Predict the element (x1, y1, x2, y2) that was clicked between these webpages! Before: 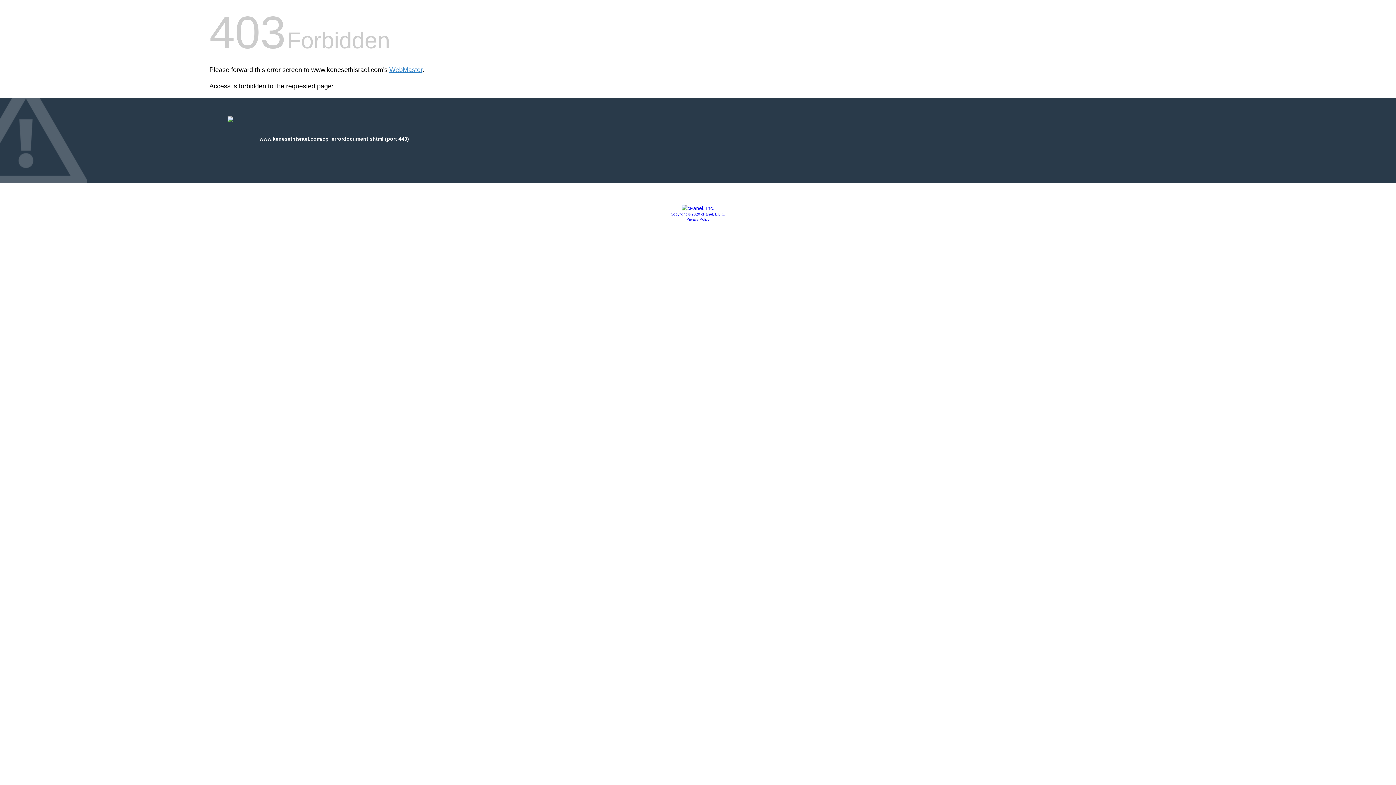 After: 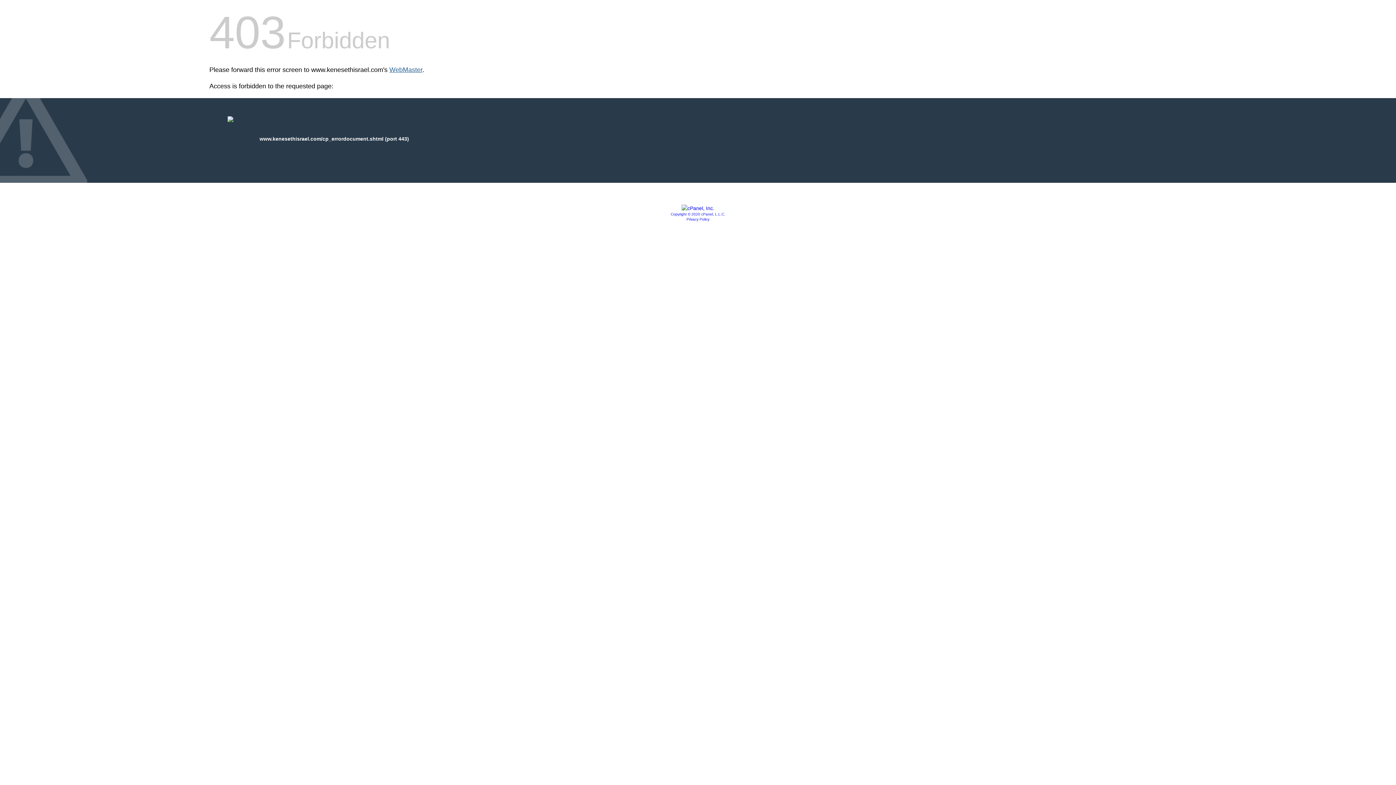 Action: label: WebMaster bbox: (389, 66, 422, 73)